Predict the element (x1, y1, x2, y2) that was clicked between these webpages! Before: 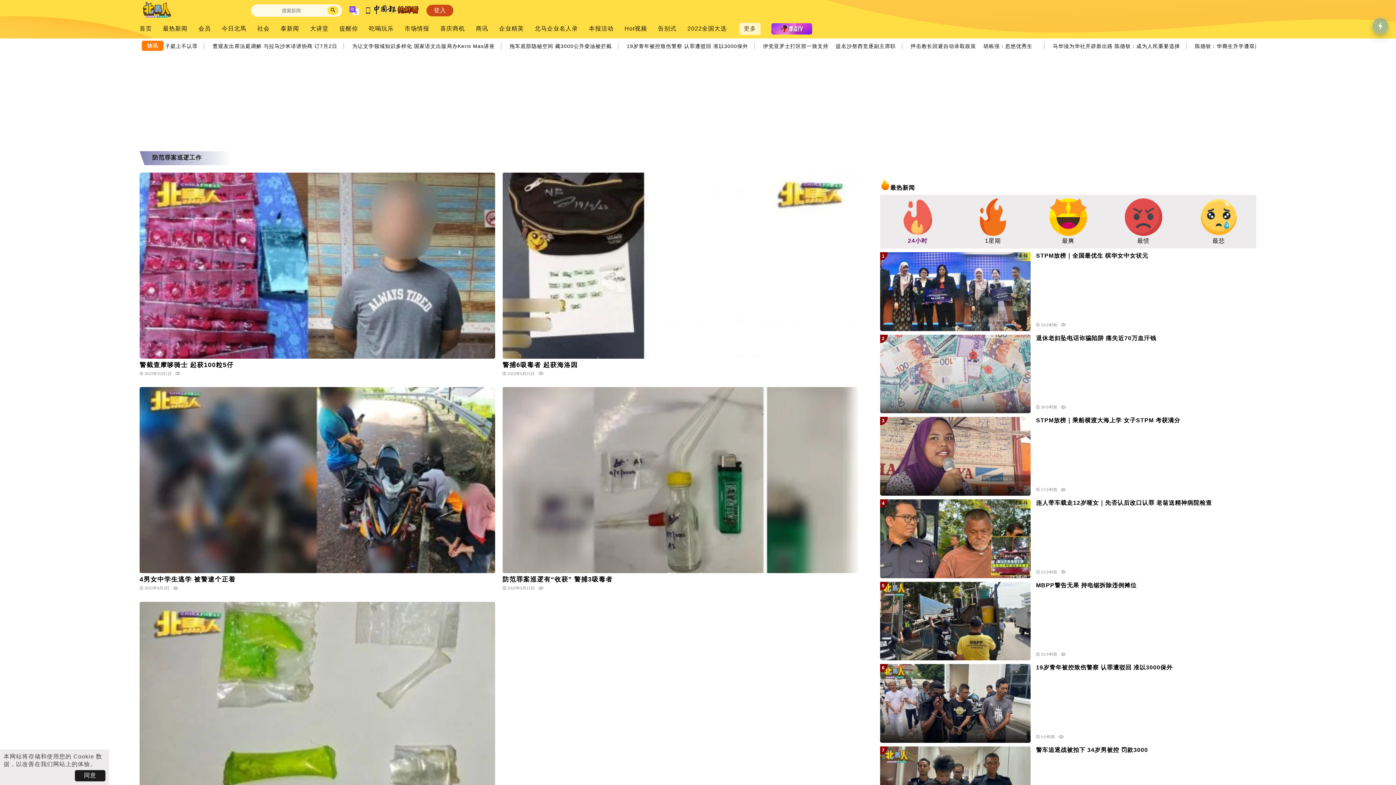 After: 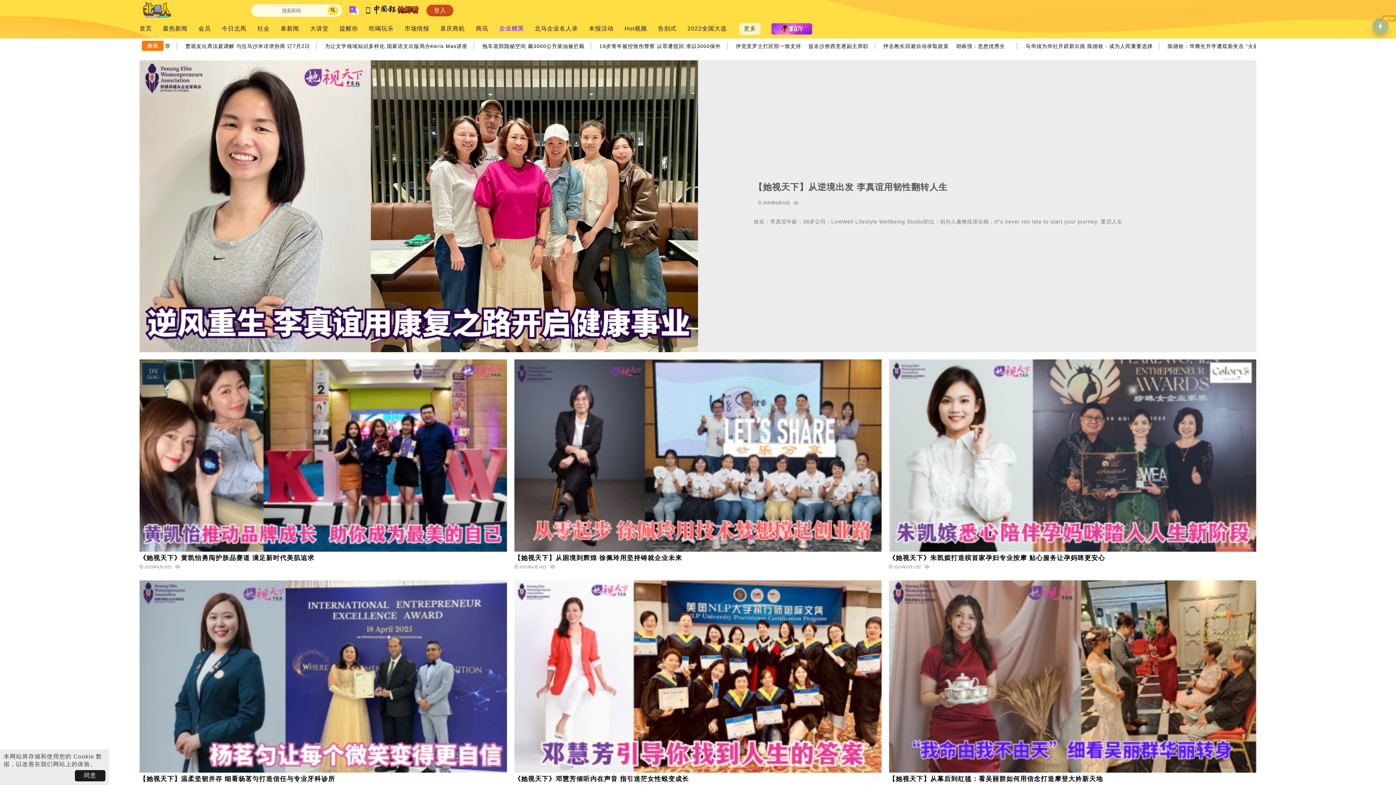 Action: bbox: (499, 25, 524, 32) label: 企业精英